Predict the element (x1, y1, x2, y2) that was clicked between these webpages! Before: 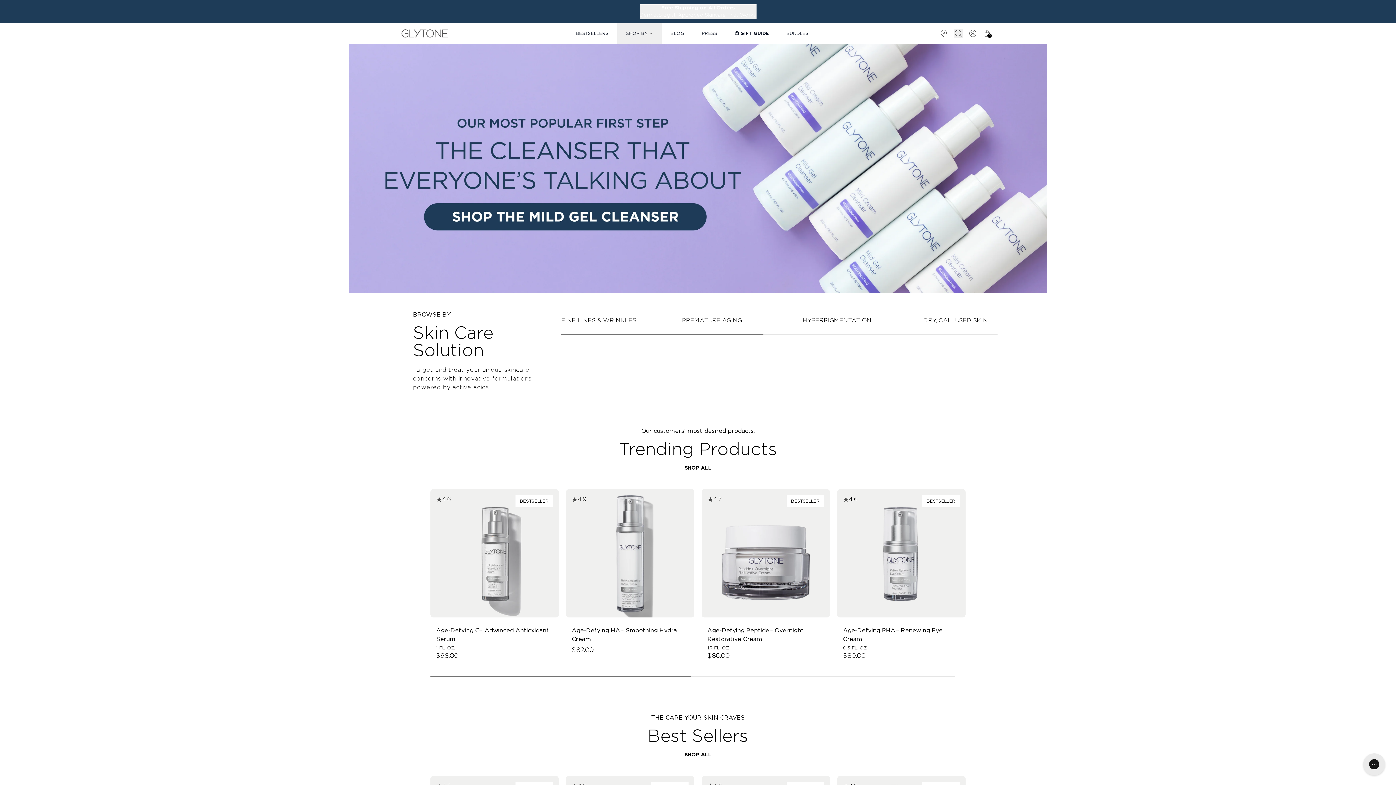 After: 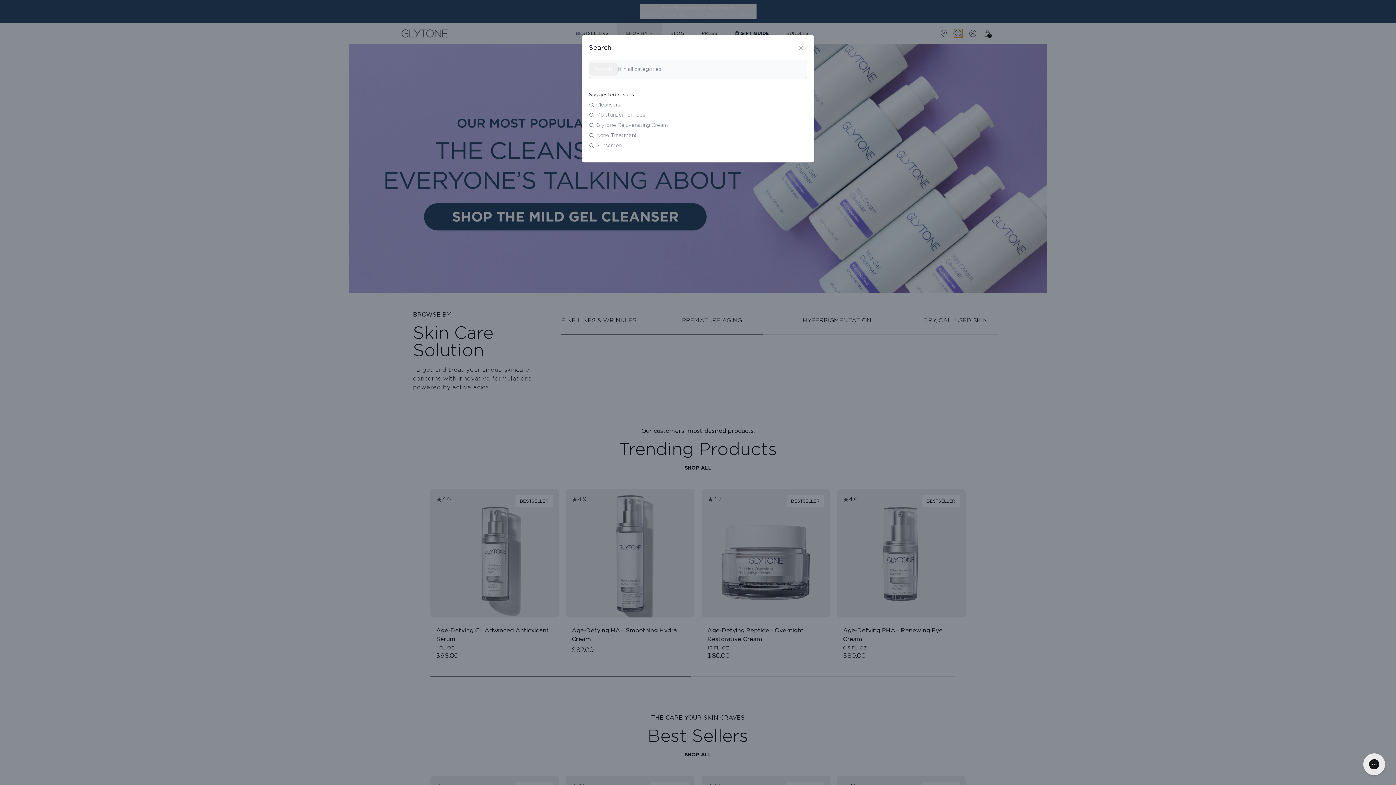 Action: bbox: (954, 29, 962, 37) label: Search